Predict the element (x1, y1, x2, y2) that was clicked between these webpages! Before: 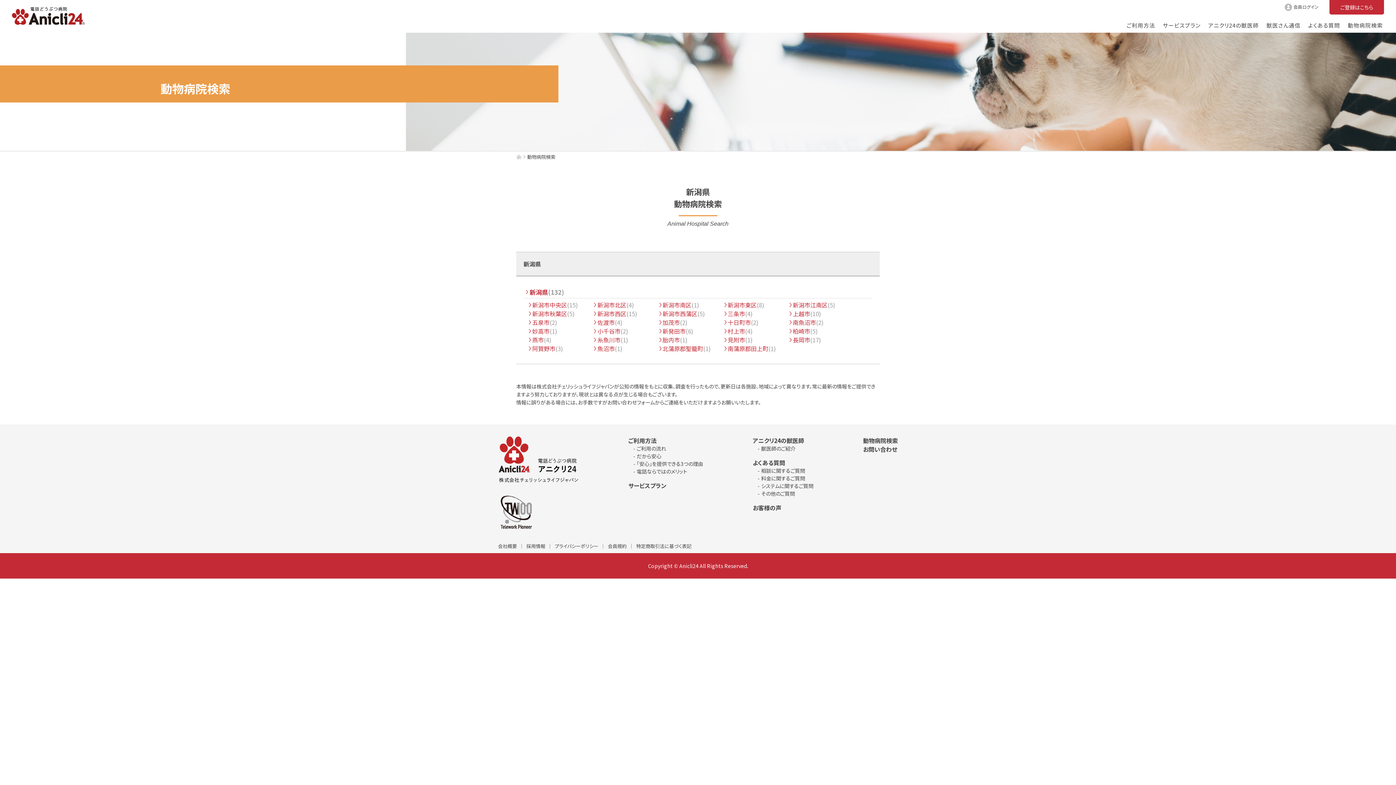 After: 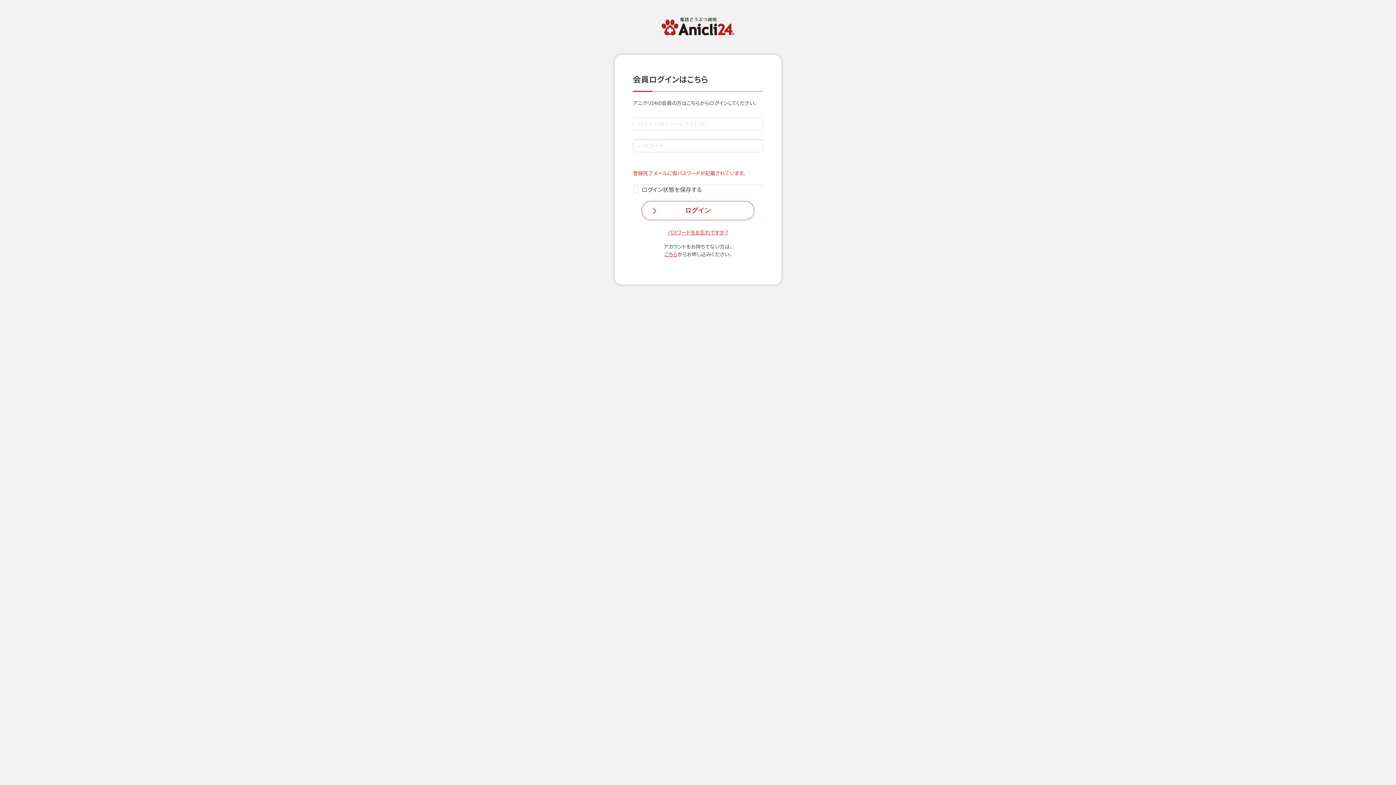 Action: label: 会員ログイン bbox: (1285, 3, 1318, 9)